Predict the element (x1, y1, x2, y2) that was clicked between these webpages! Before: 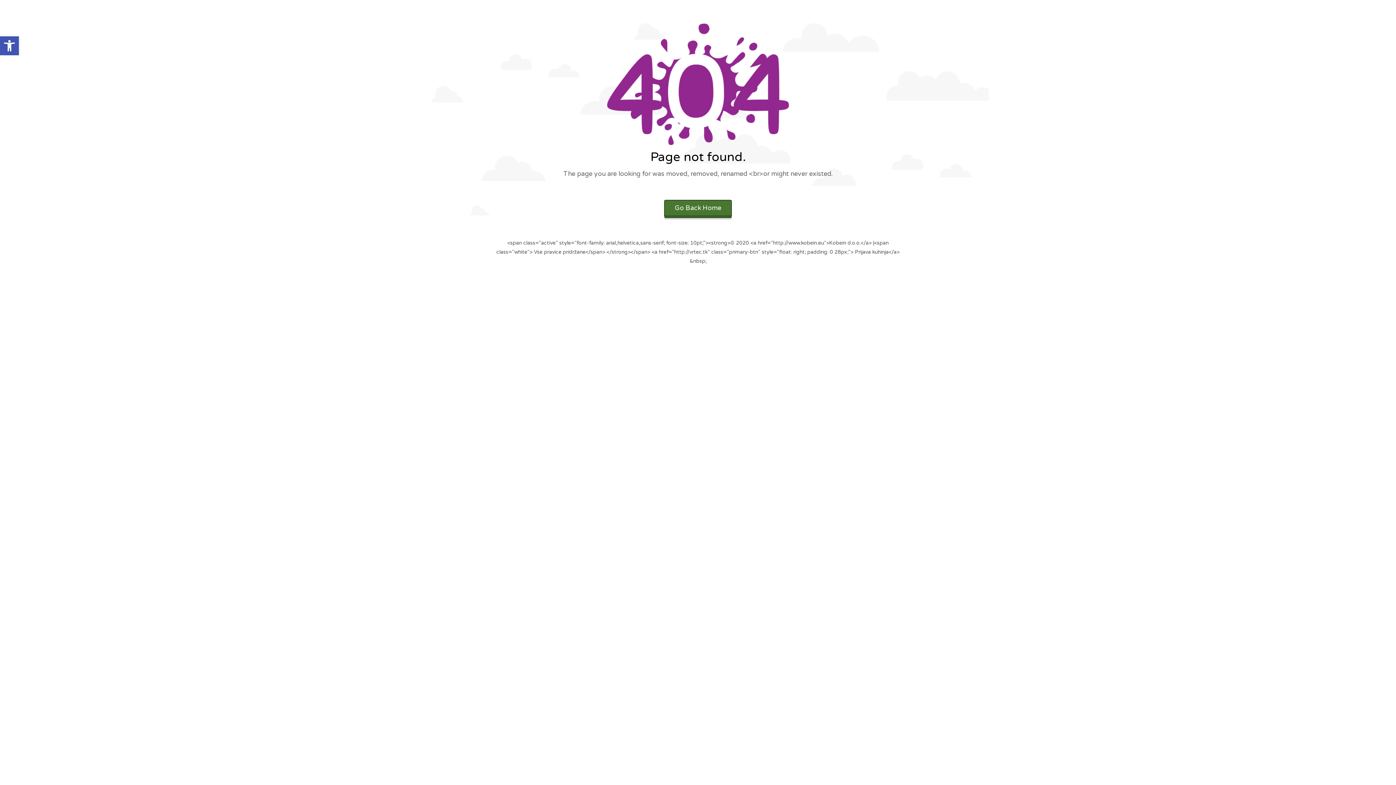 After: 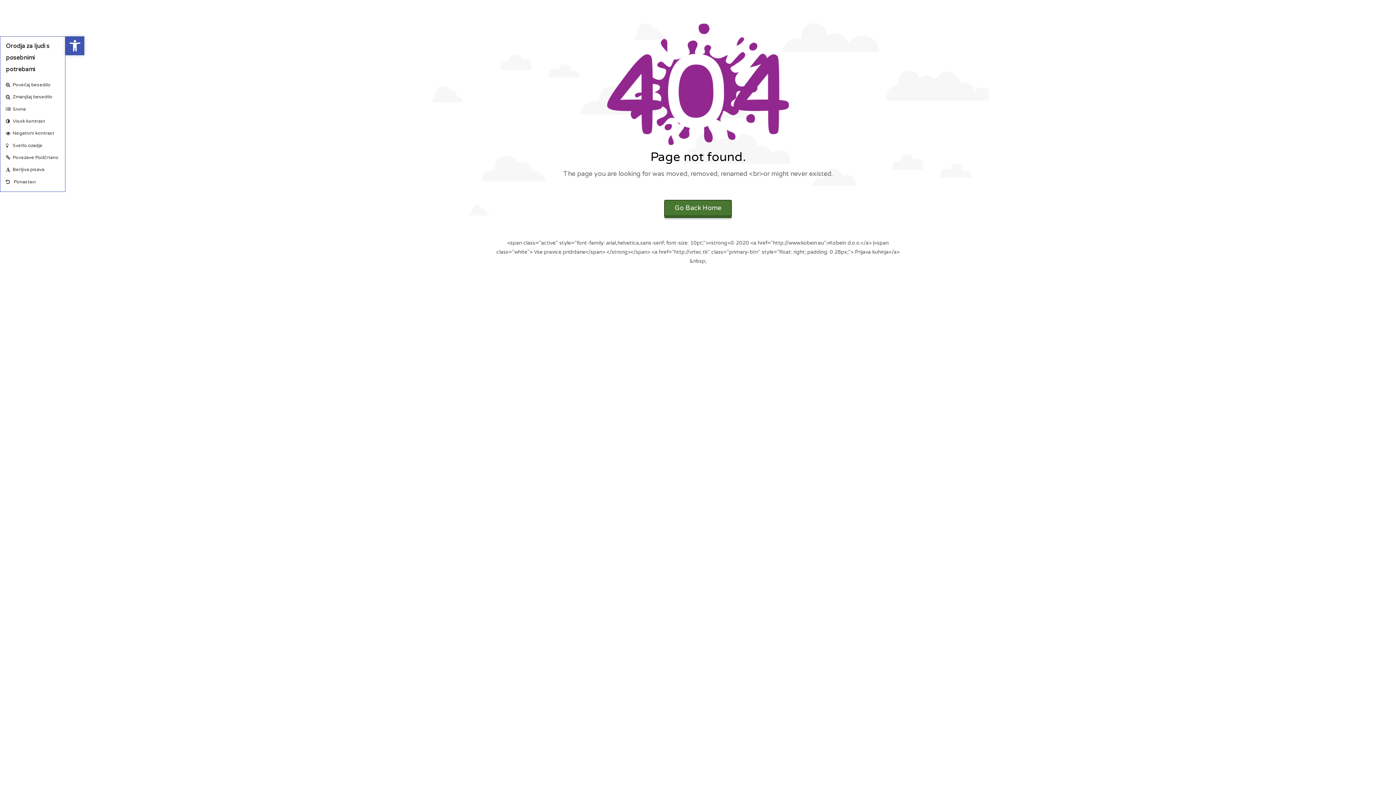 Action: bbox: (0, 36, 18, 55) label: Open toolbar